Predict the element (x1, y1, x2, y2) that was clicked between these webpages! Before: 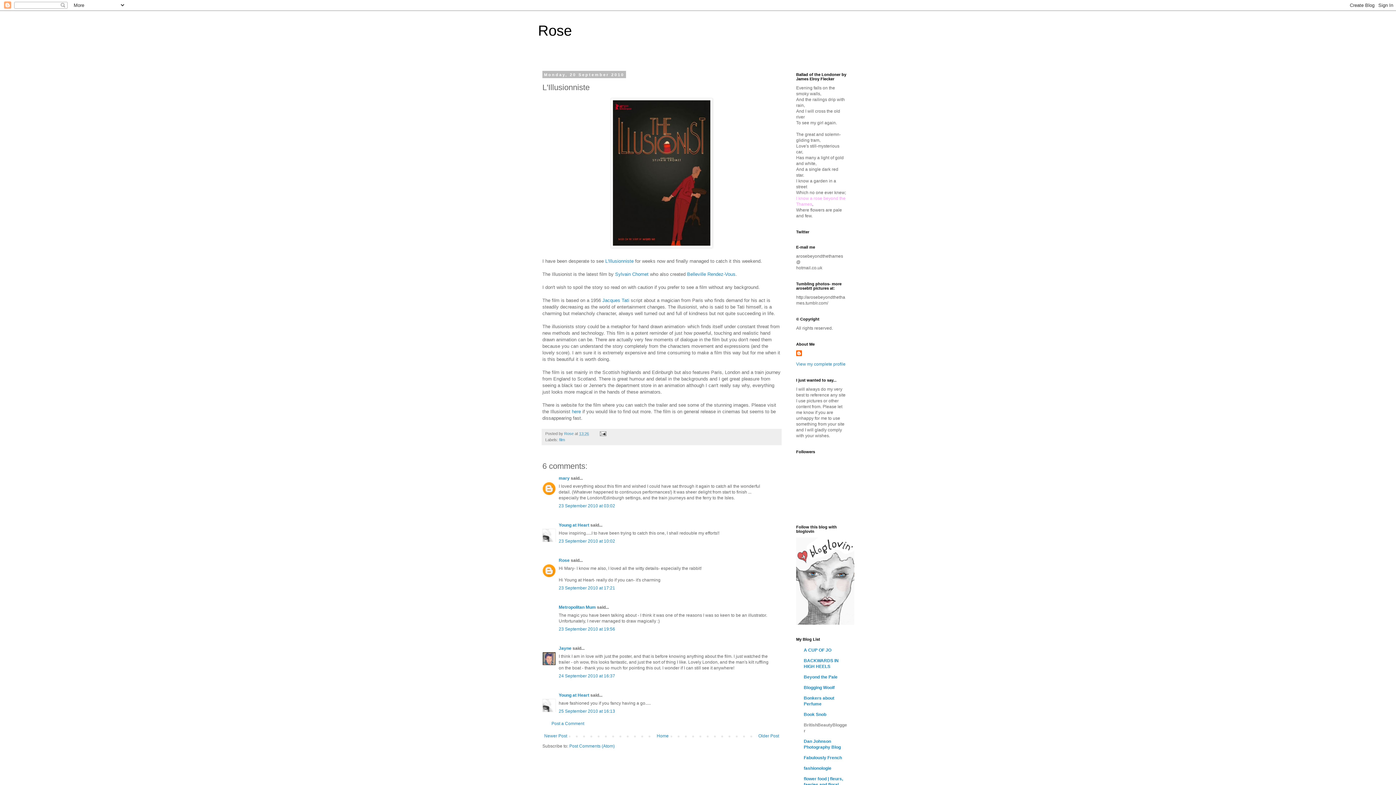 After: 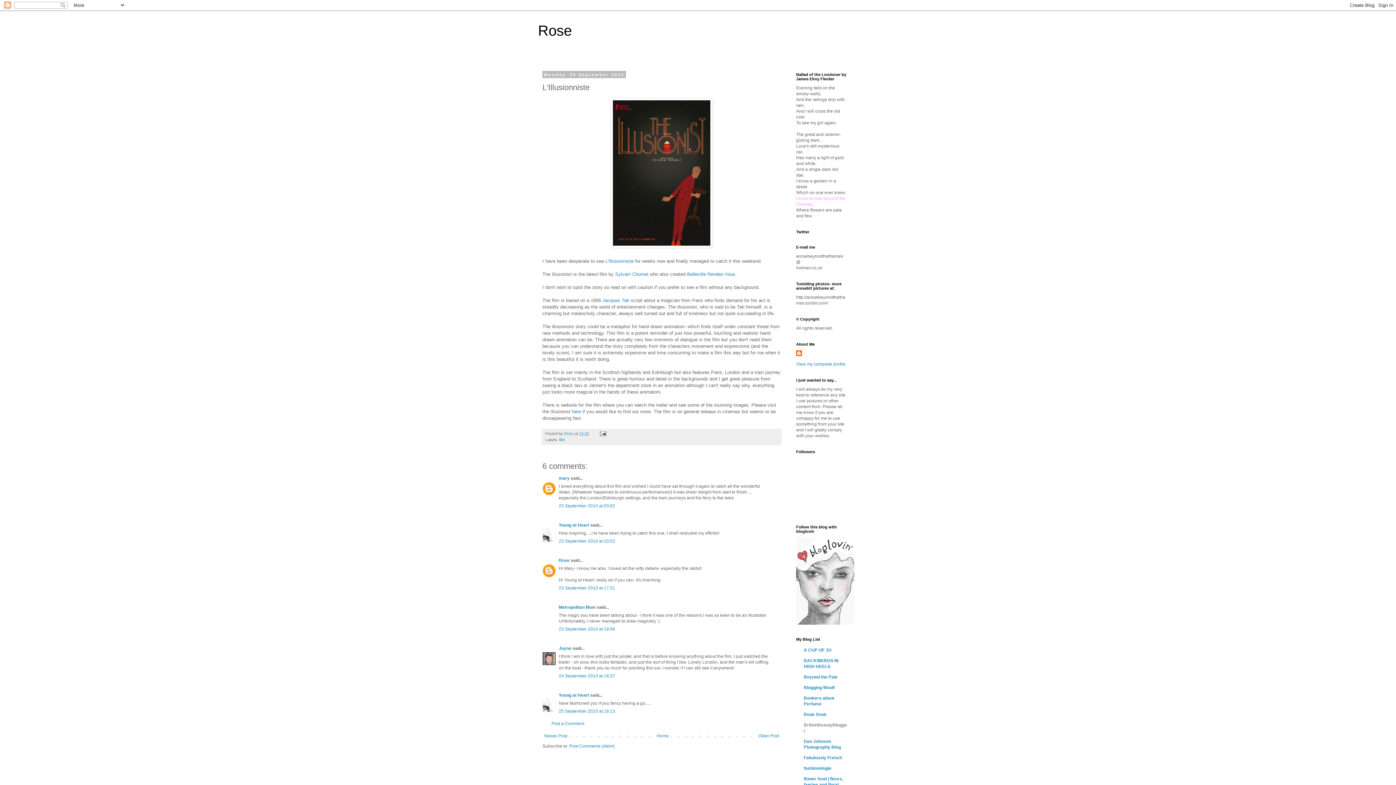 Action: label: 13:26 bbox: (579, 431, 589, 435)